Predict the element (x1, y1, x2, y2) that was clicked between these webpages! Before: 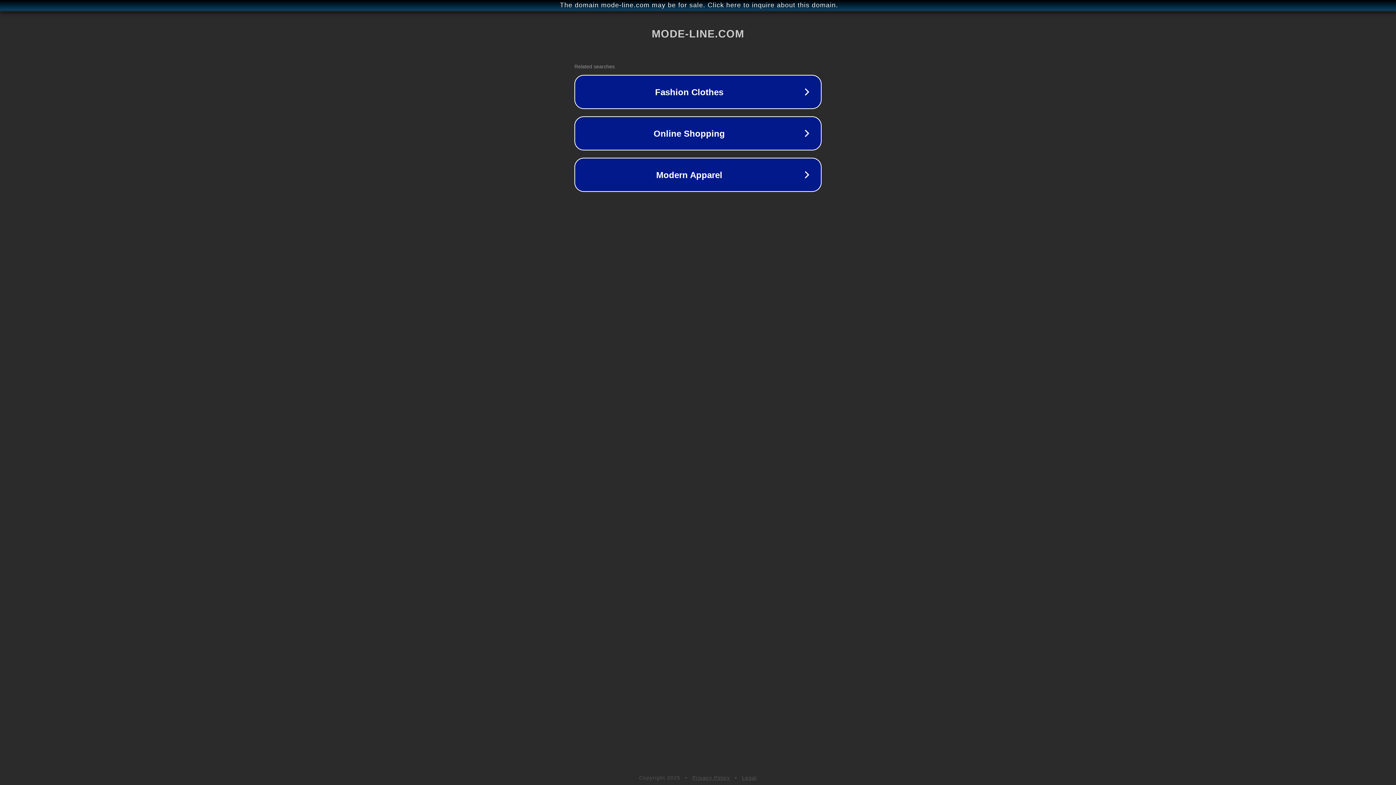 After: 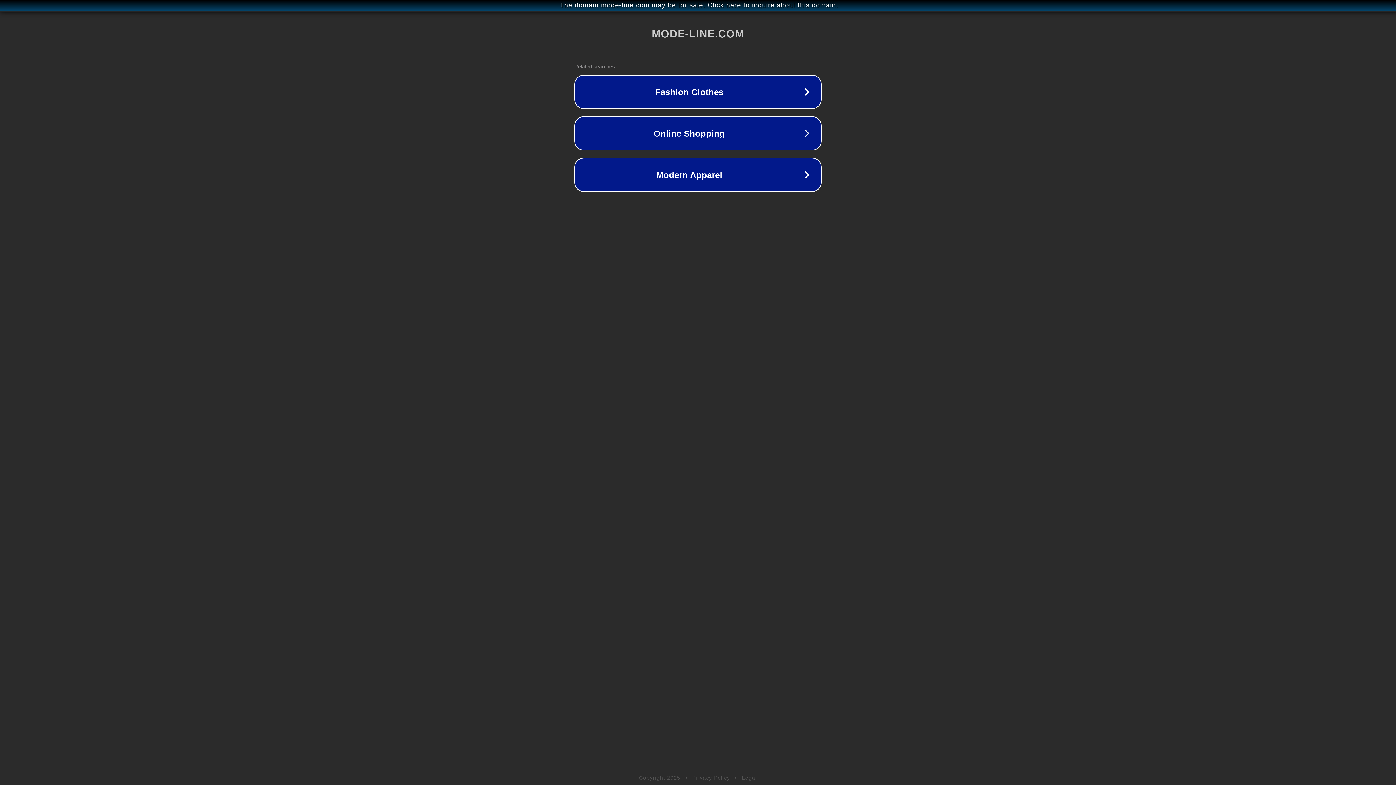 Action: bbox: (742, 775, 757, 781) label: Legal